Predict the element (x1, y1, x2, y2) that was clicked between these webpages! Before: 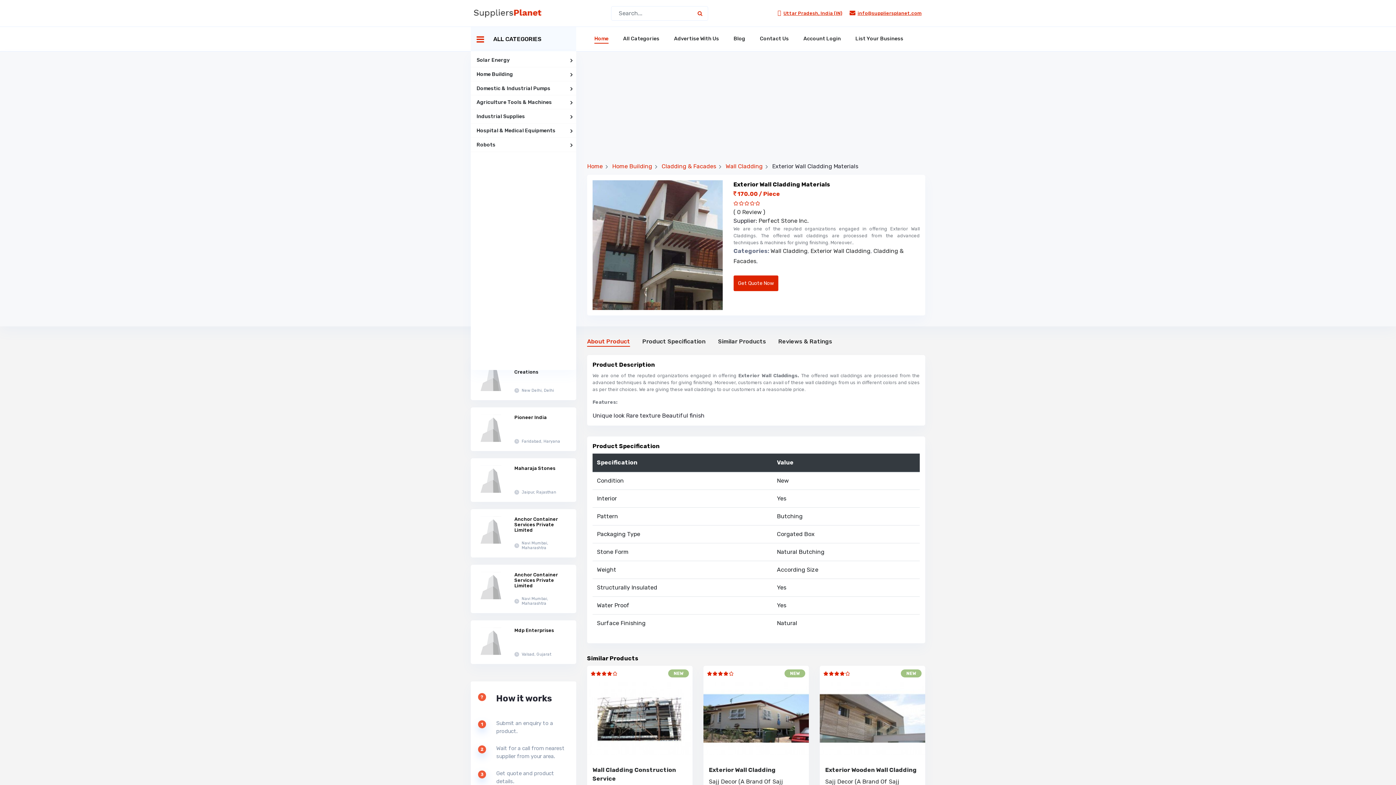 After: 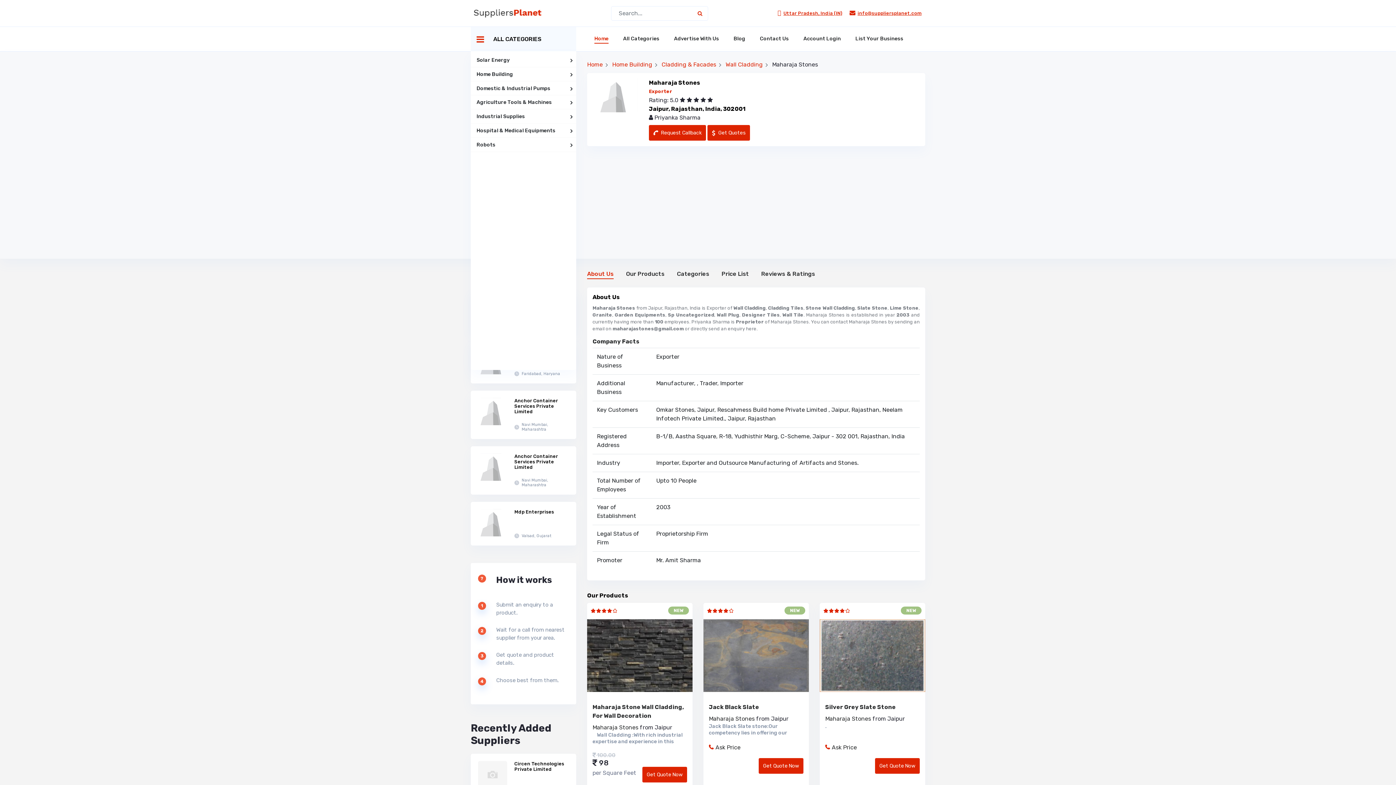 Action: bbox: (470, 356, 576, 400) label: Maharaja Stones
Jaipur, Rajasthan